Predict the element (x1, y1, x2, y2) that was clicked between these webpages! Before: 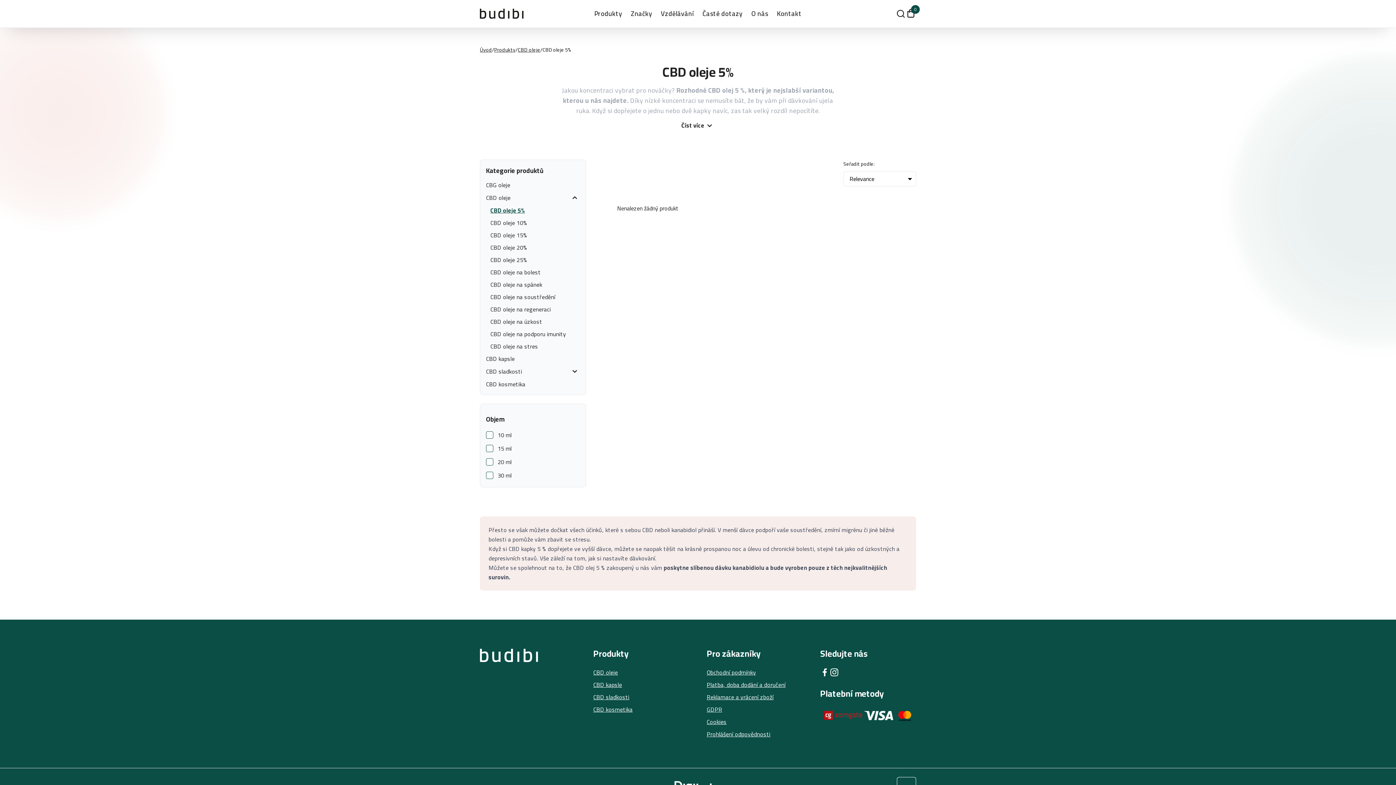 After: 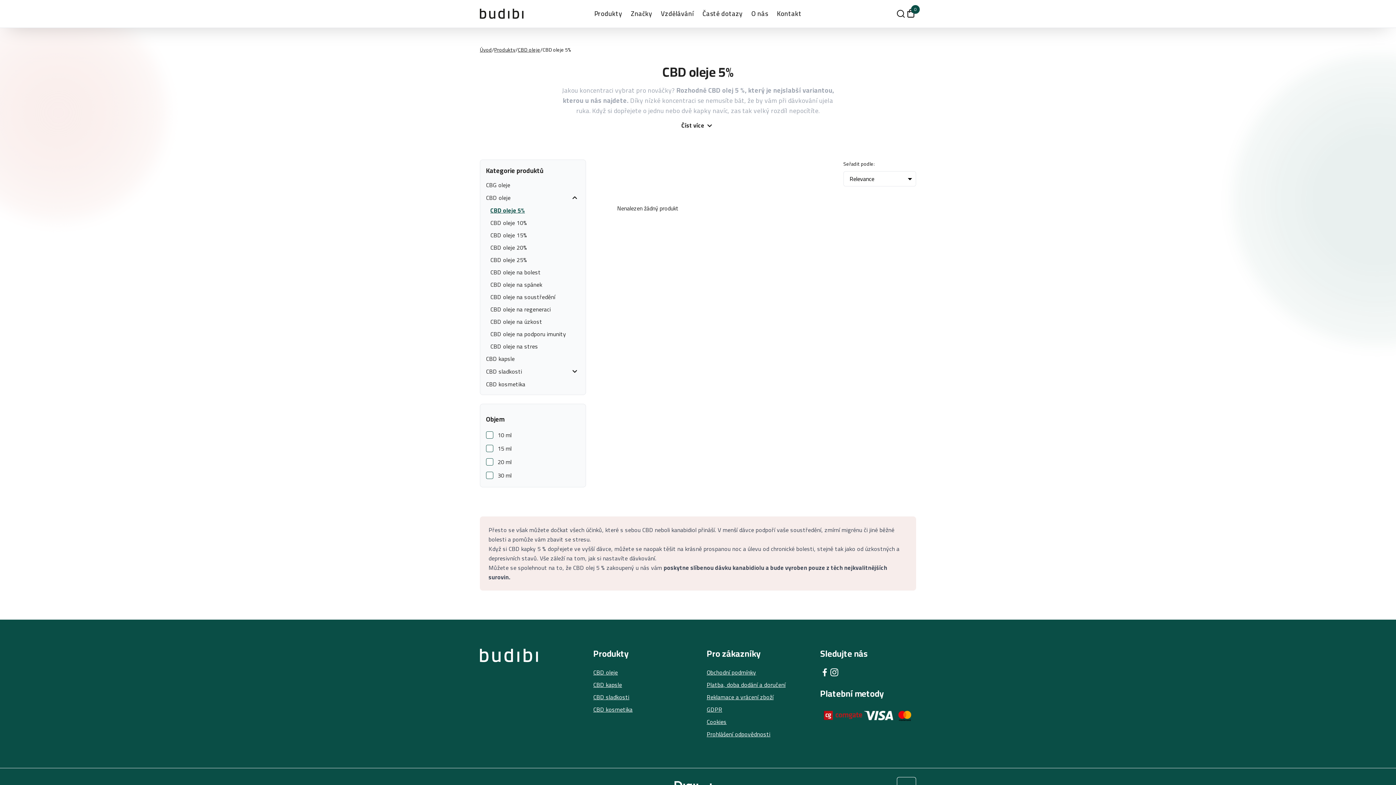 Action: bbox: (820, 668, 829, 677)